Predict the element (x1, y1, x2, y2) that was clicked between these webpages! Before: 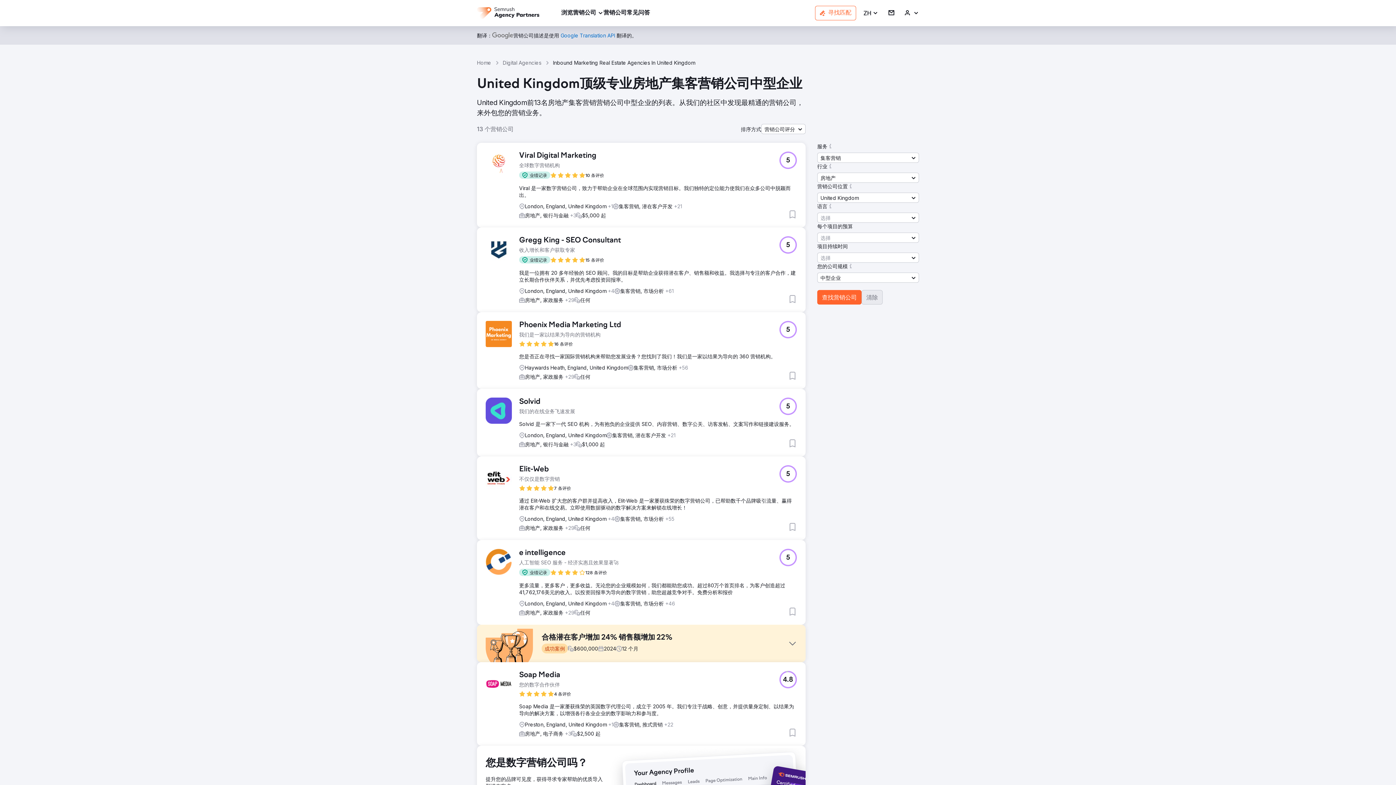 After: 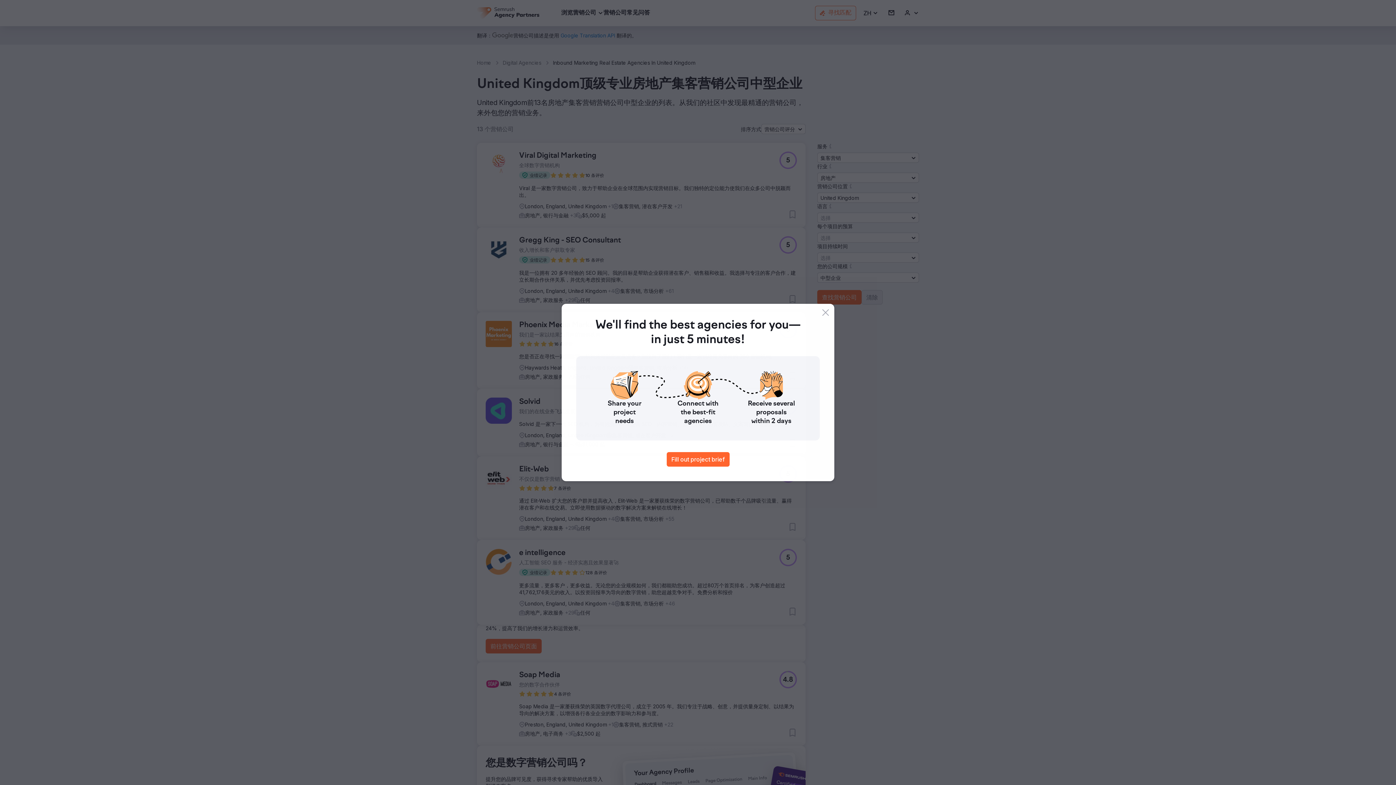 Action: label: 前往营销公司页面 bbox: (485, 748, 541, 762)